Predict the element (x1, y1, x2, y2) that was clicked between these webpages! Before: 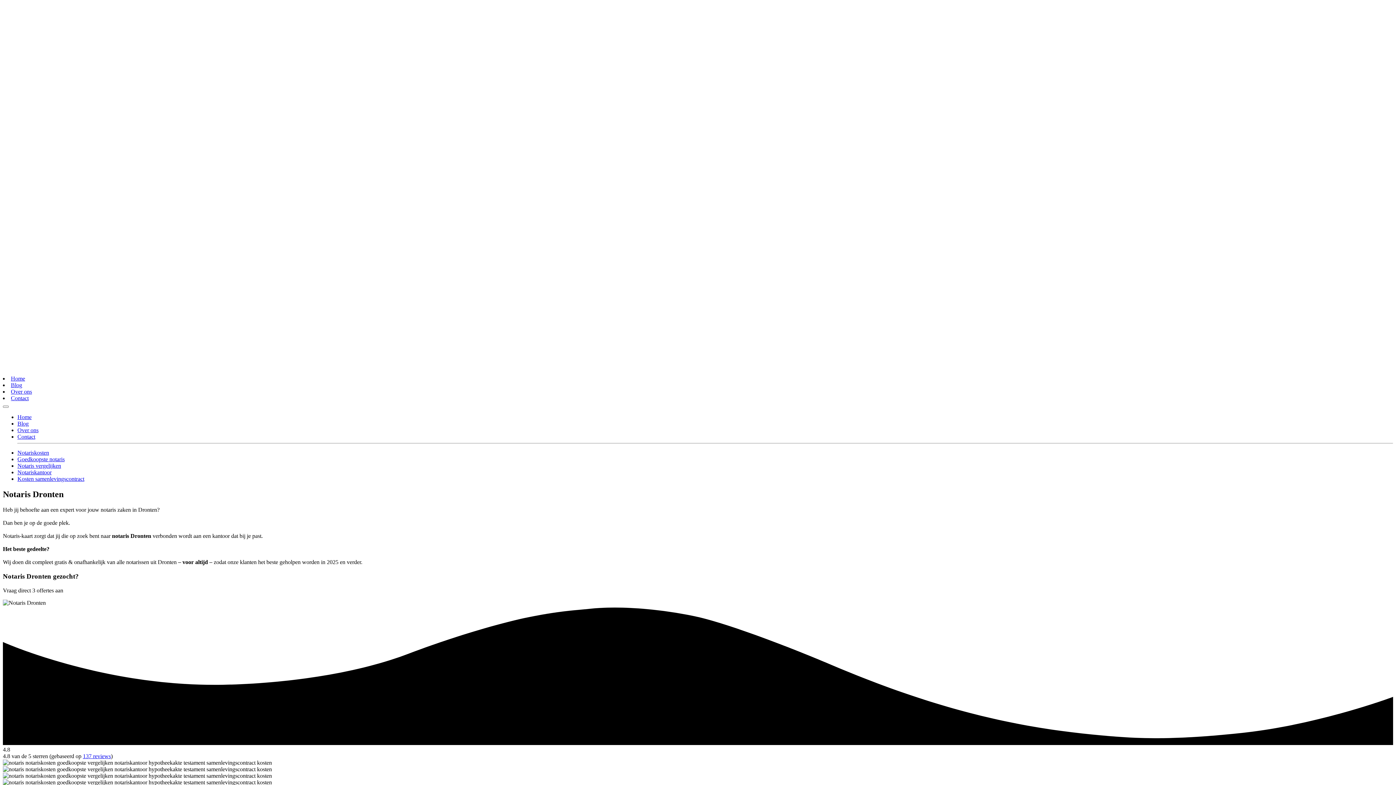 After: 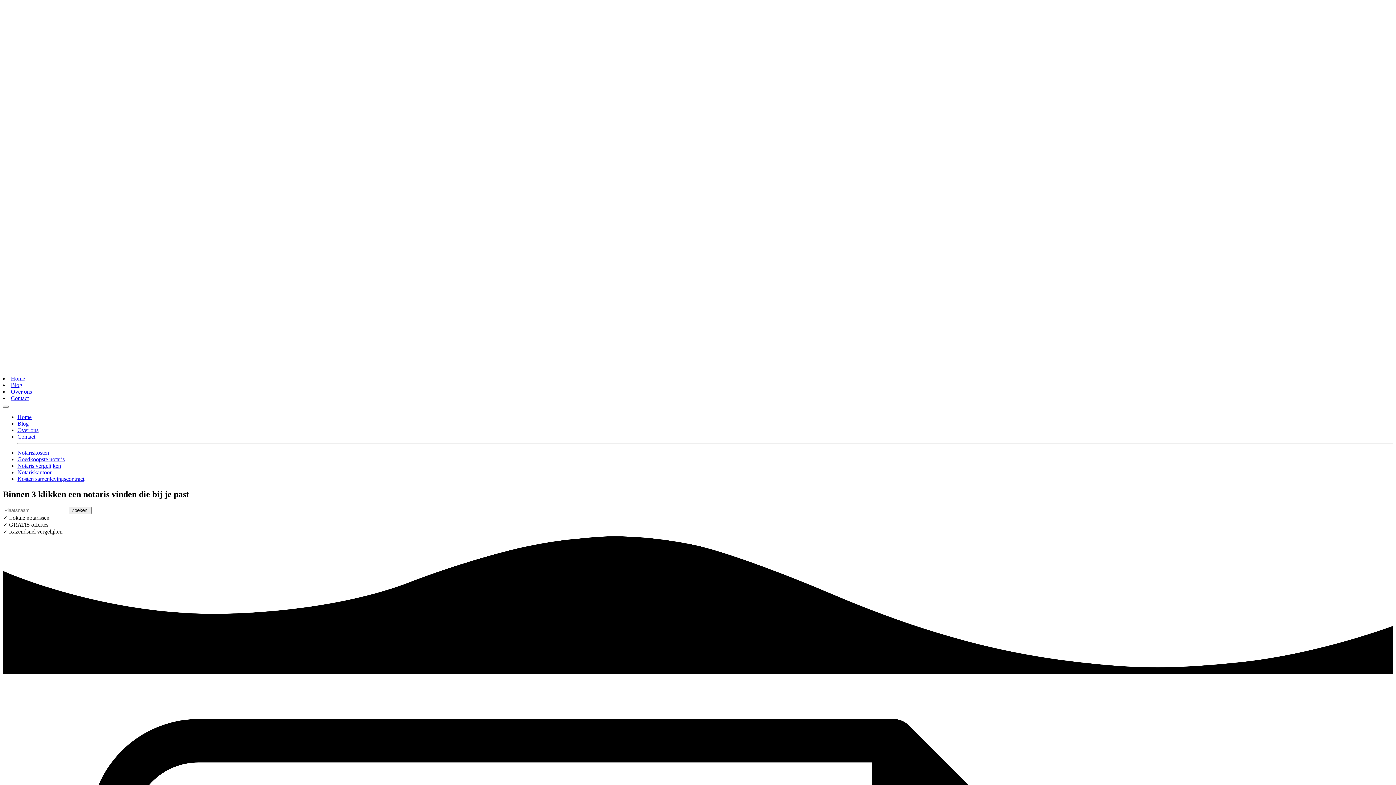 Action: bbox: (17, 414, 31, 420) label: Home